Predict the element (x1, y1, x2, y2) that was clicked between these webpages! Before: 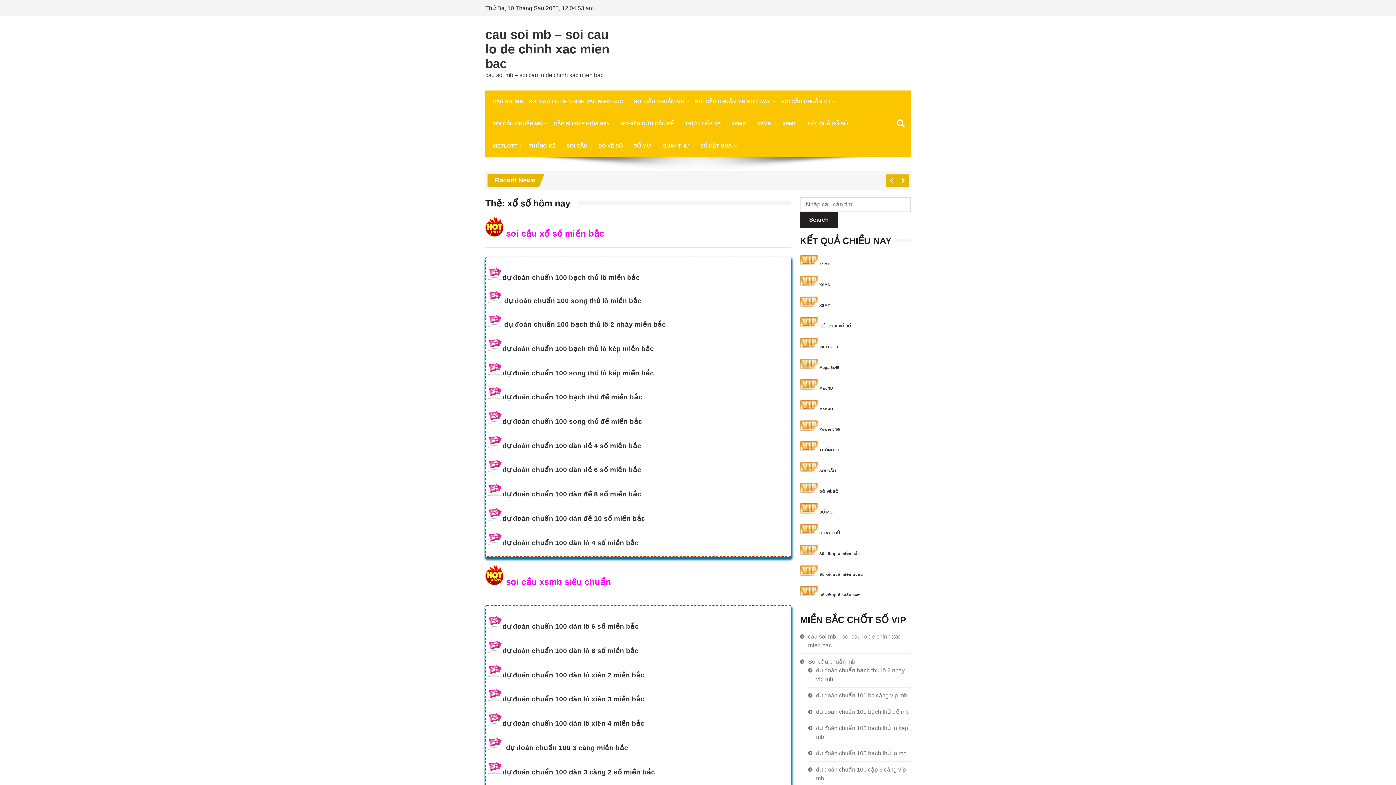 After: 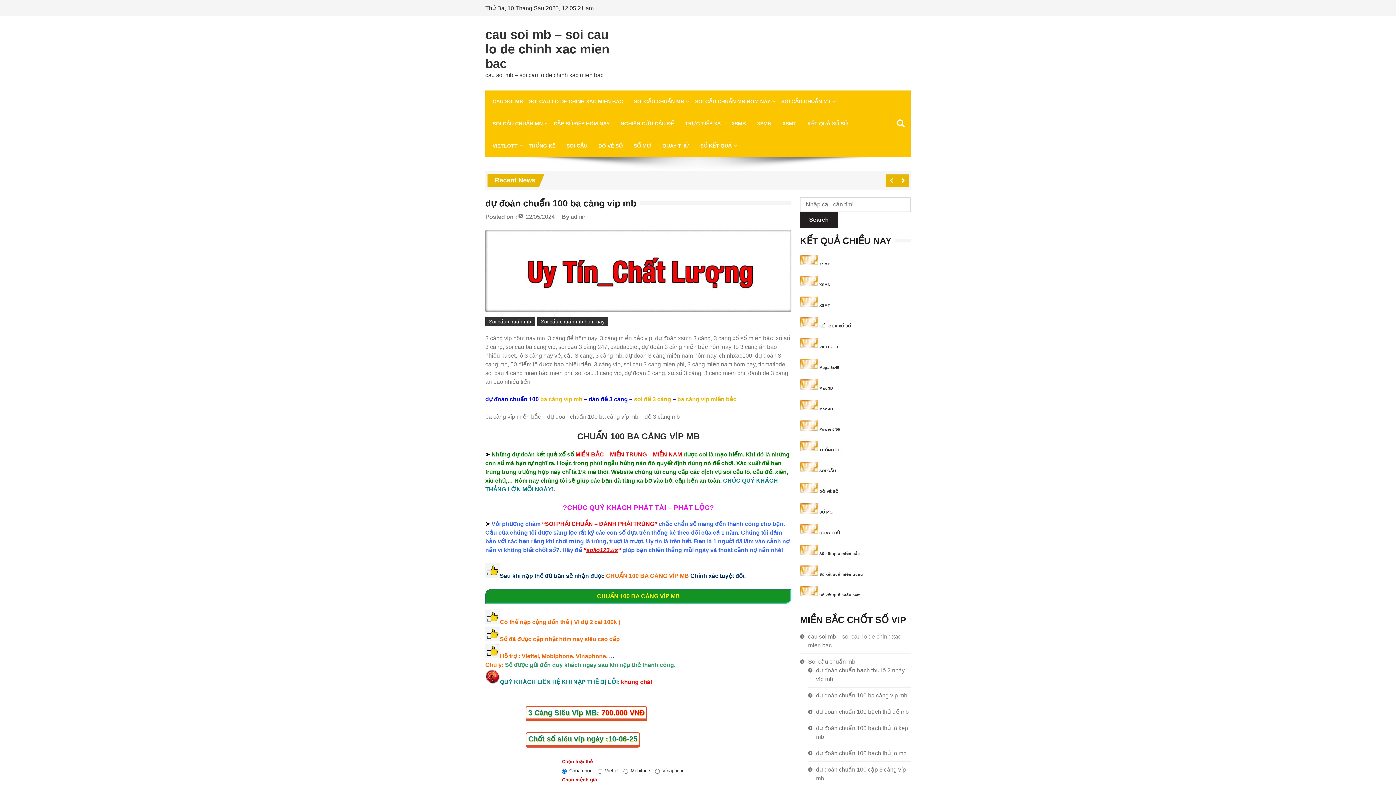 Action: bbox: (506, 744, 628, 751) label: dự đoán chuẩn 100 3 càng miền bắc